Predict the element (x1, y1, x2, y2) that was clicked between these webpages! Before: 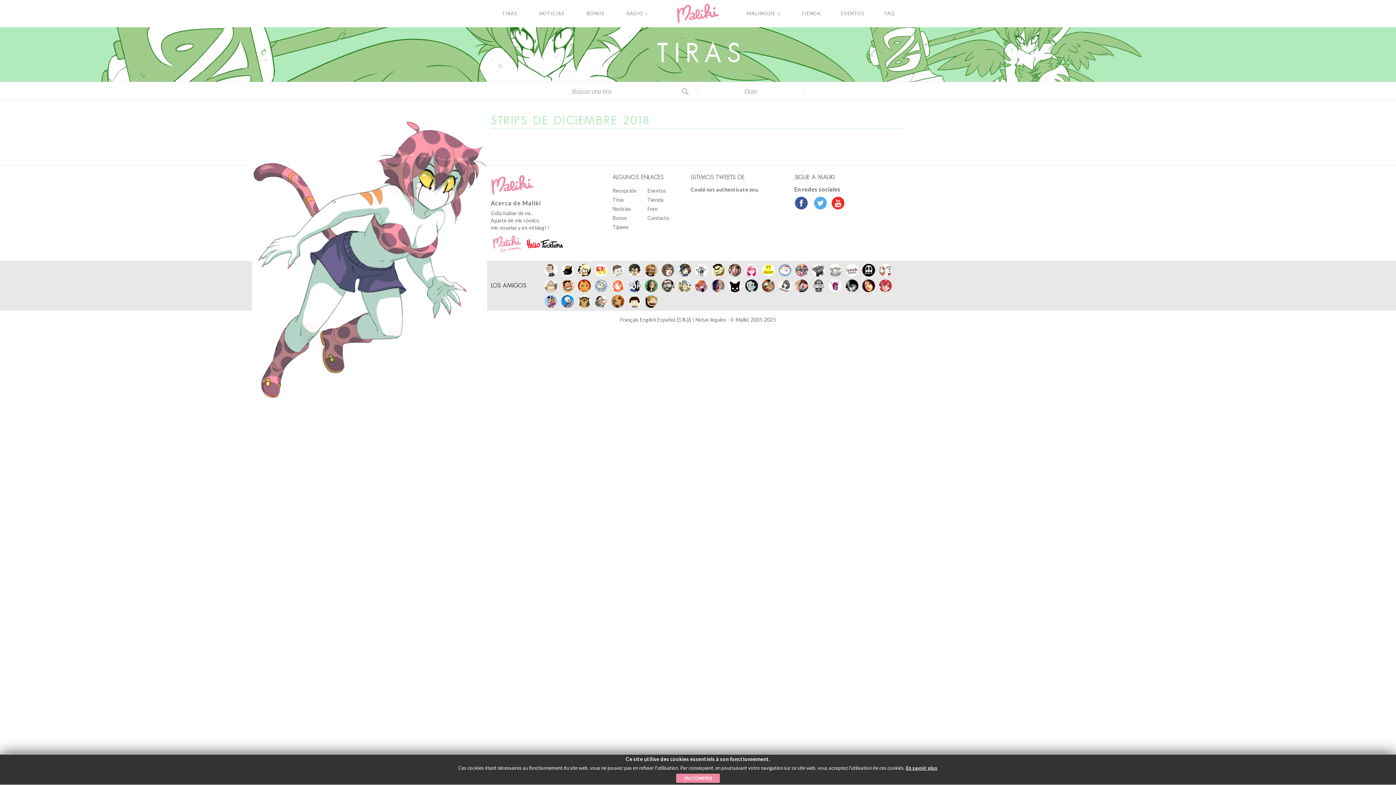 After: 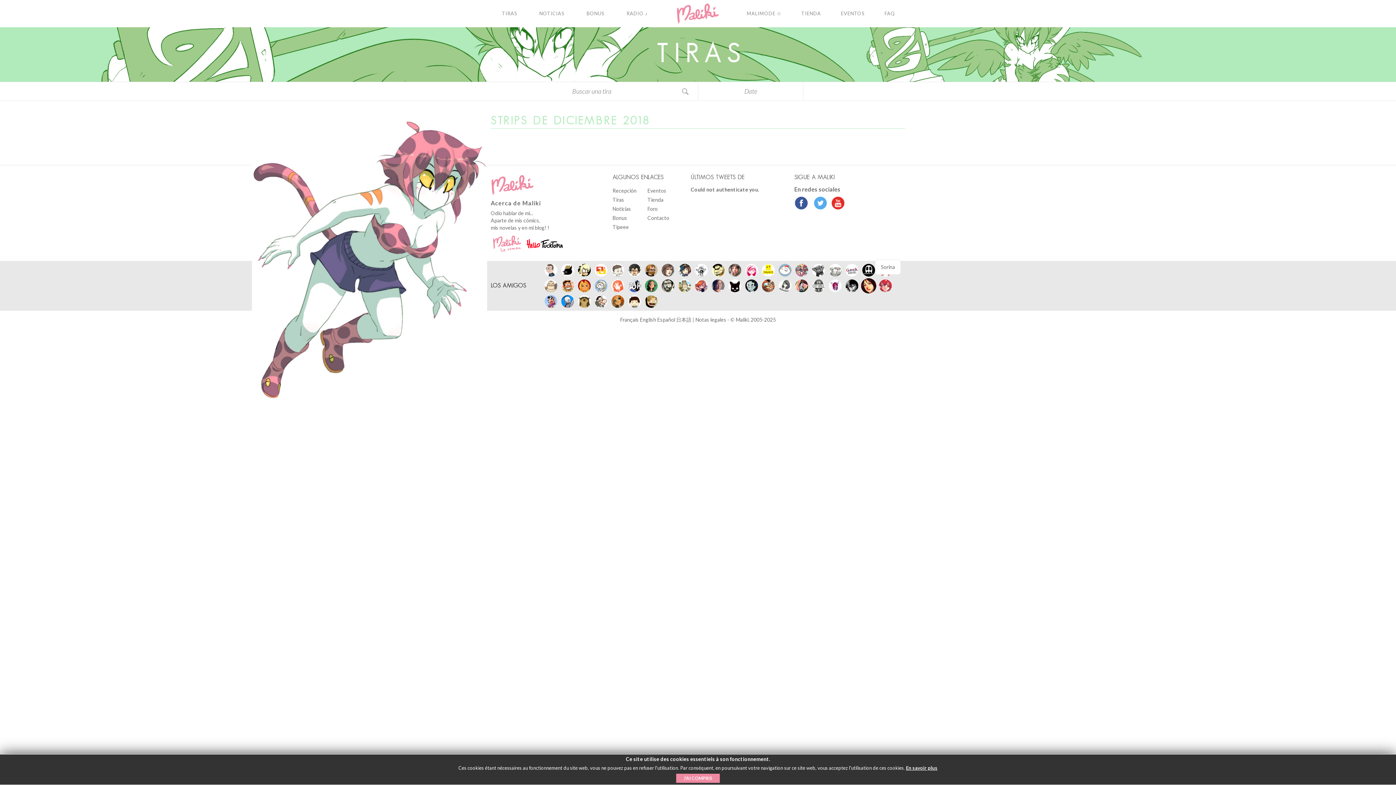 Action: bbox: (862, 279, 875, 292)